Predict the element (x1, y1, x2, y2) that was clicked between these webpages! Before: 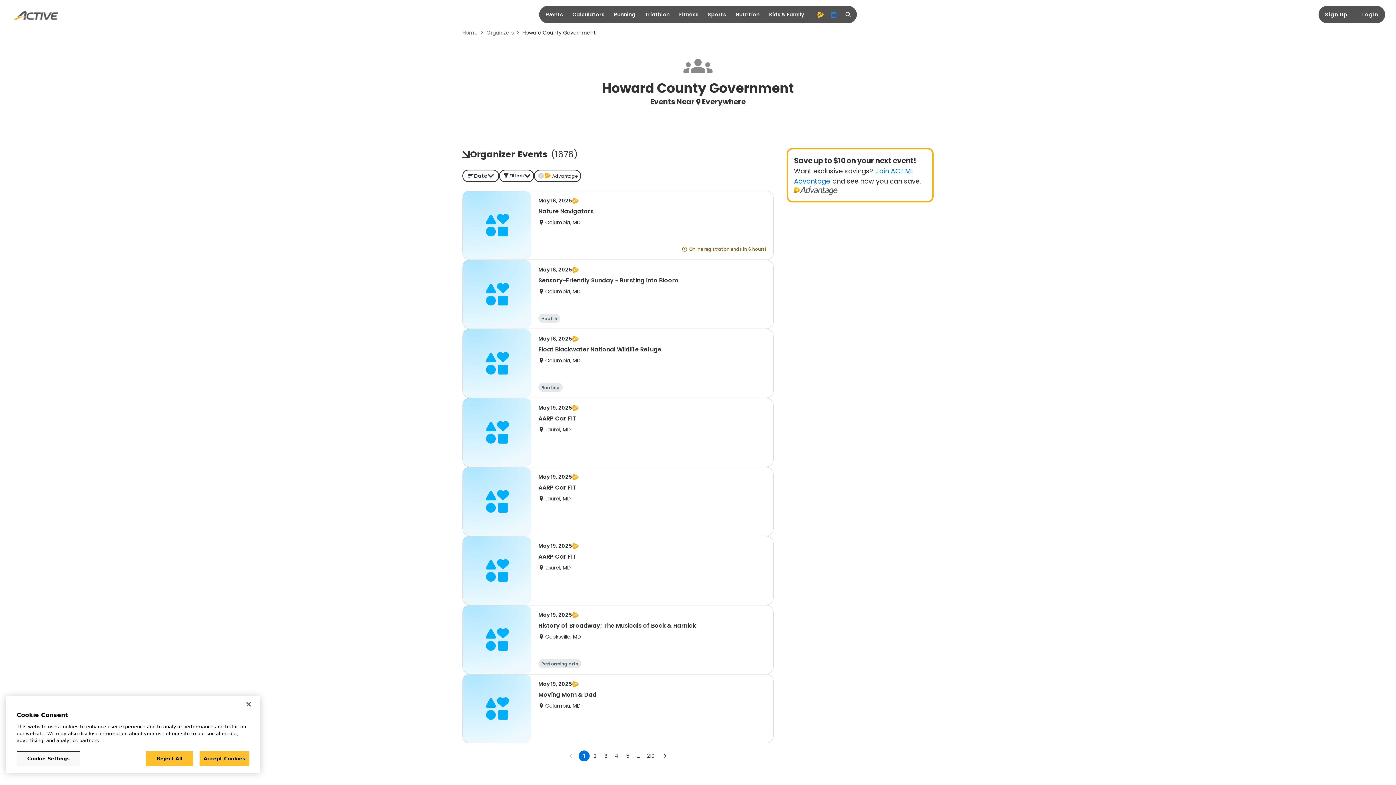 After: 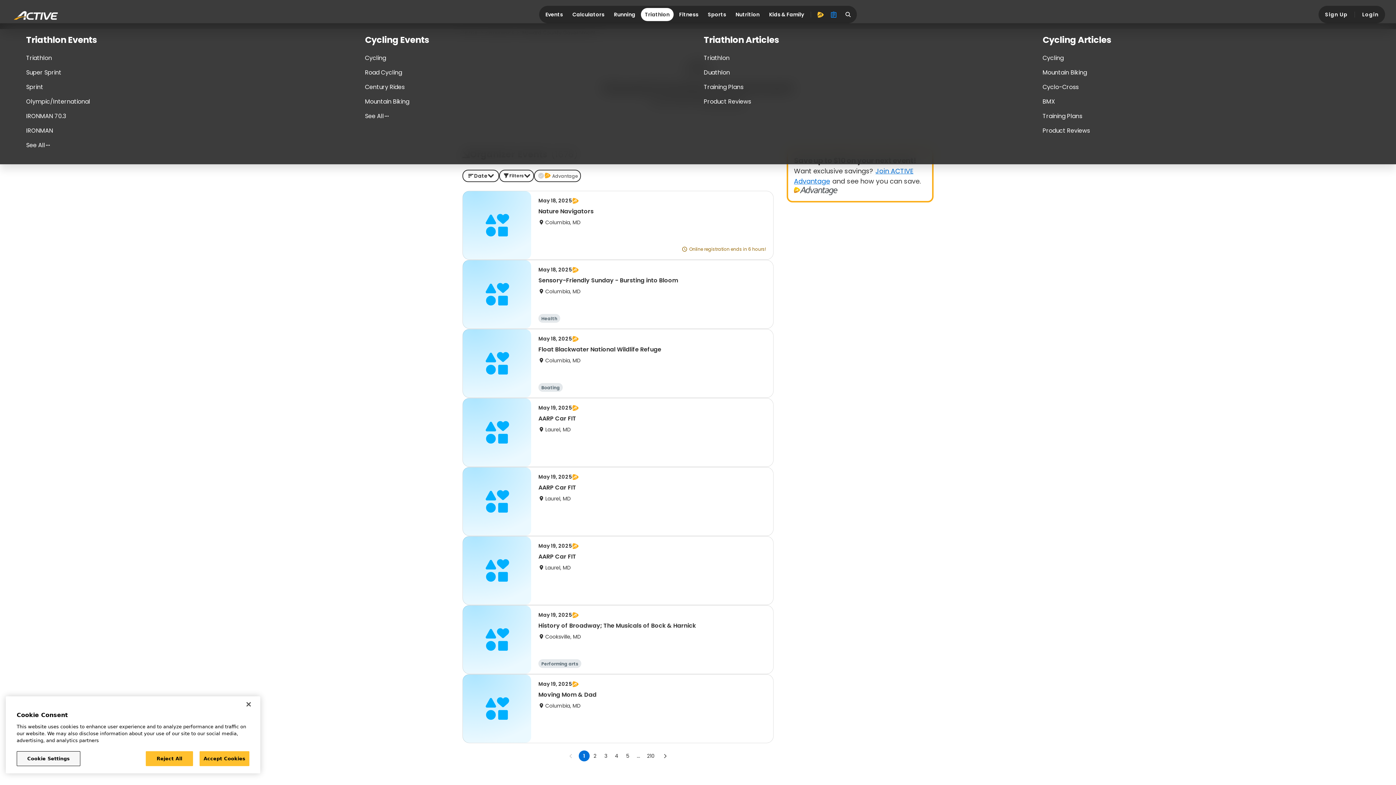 Action: bbox: (641, 8, 673, 21) label: Triathlon